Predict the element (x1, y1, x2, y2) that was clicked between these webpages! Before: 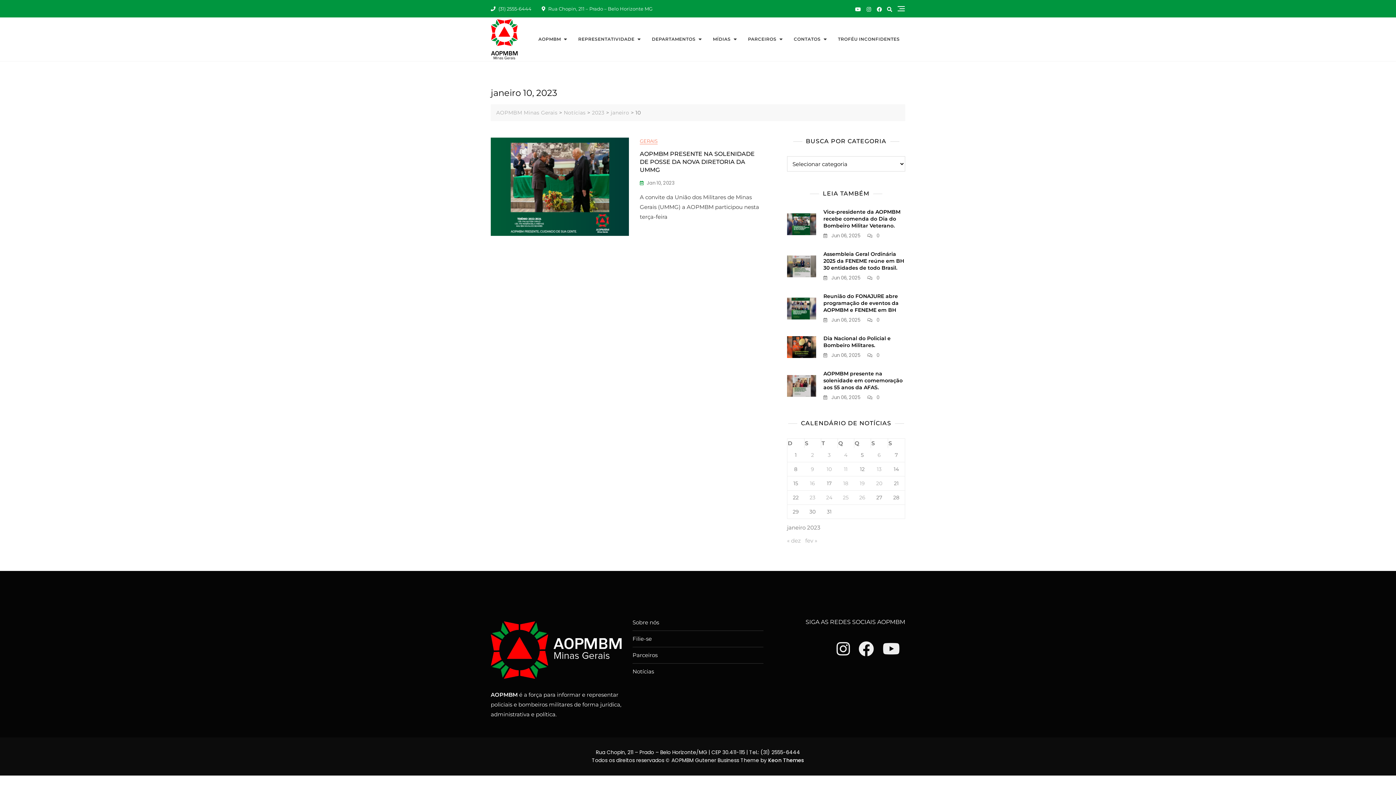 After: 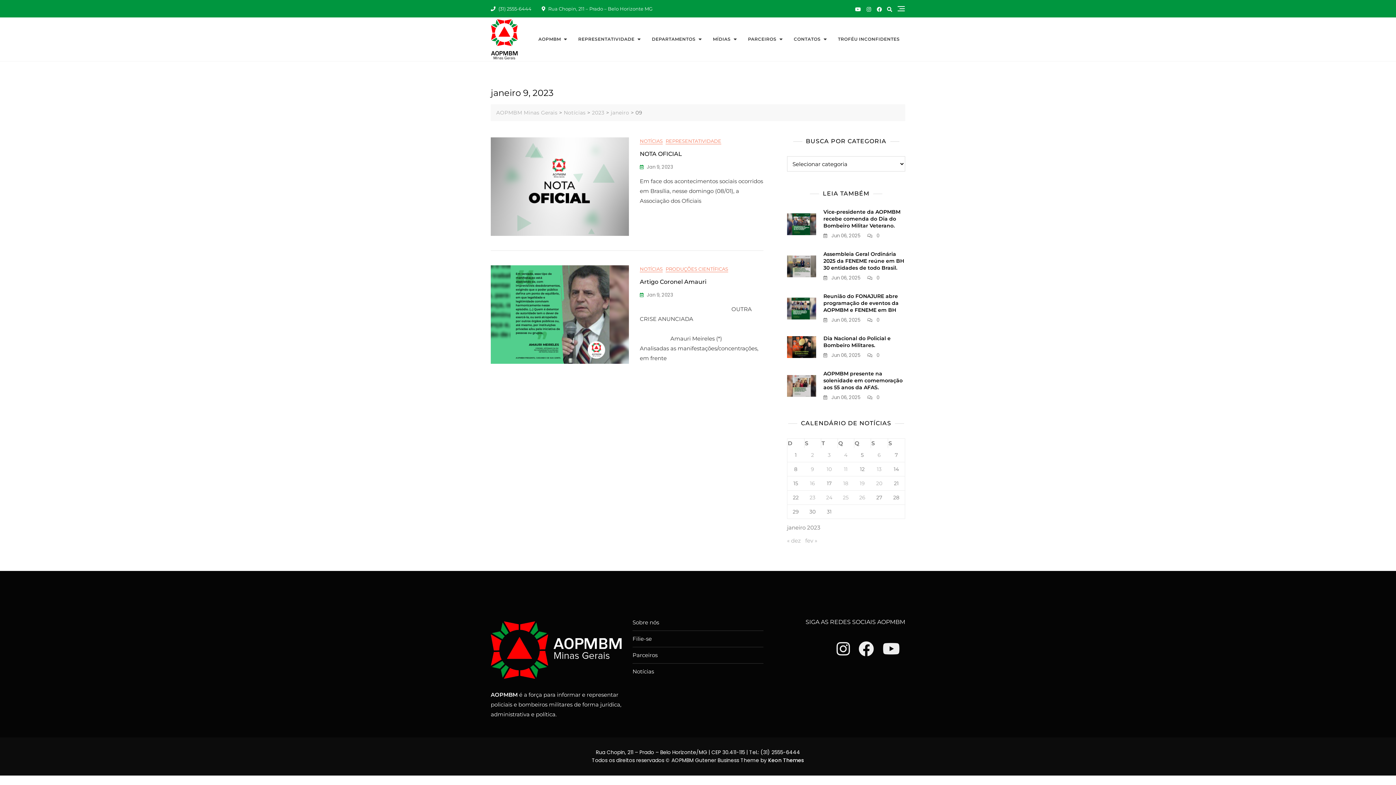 Action: bbox: (811, 466, 814, 472) label: Posts publicados em 9 de January de 2023